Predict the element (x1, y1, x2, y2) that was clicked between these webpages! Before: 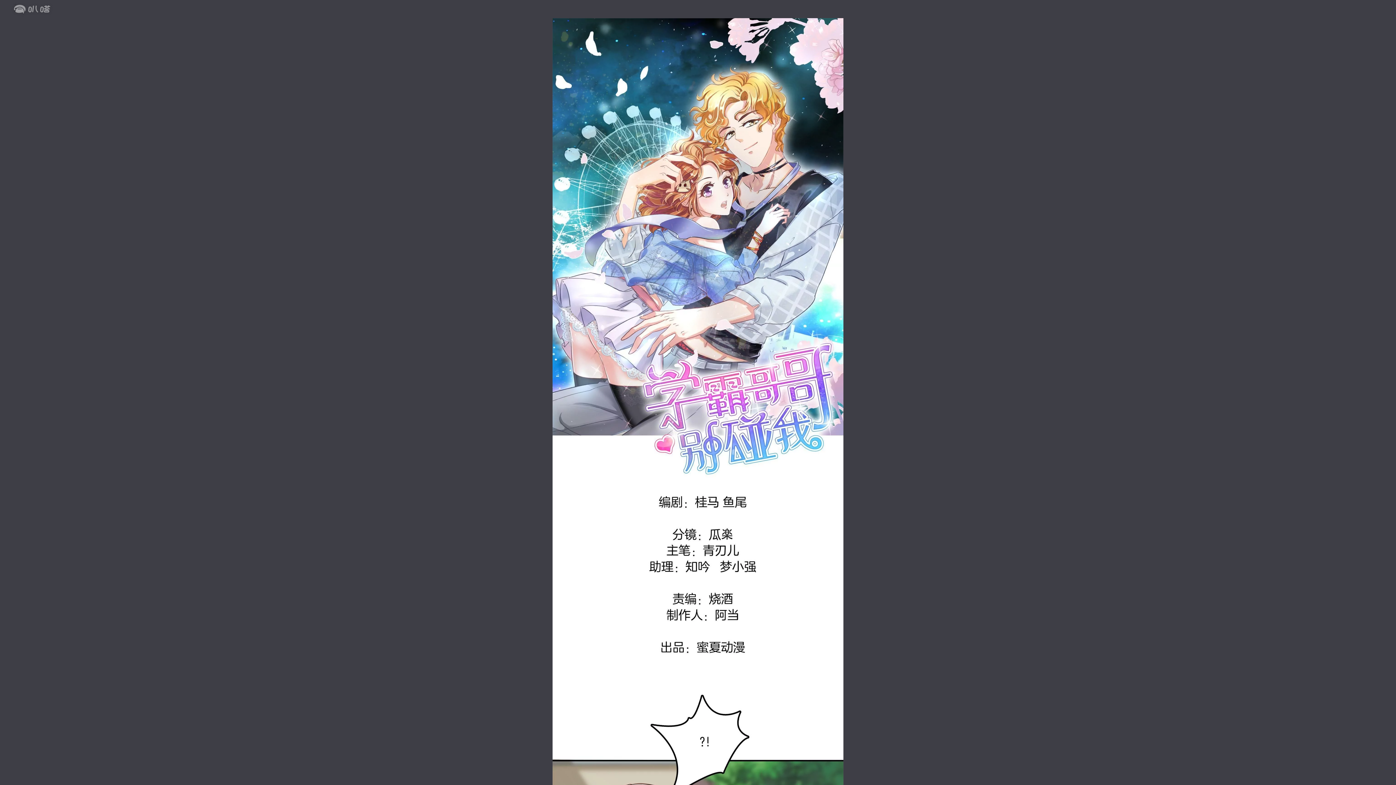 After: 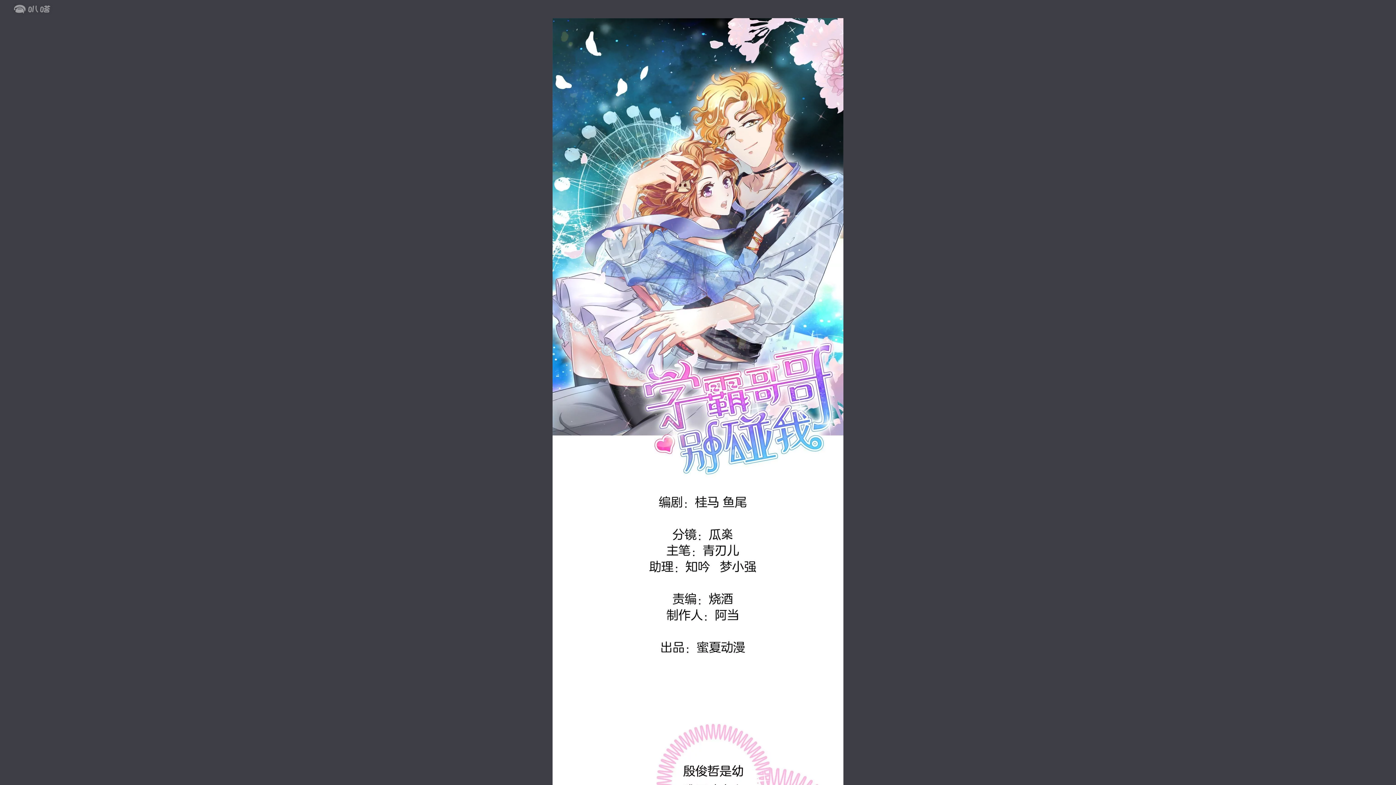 Action: bbox: (1218, 773, 1242, 779) label: 下一话